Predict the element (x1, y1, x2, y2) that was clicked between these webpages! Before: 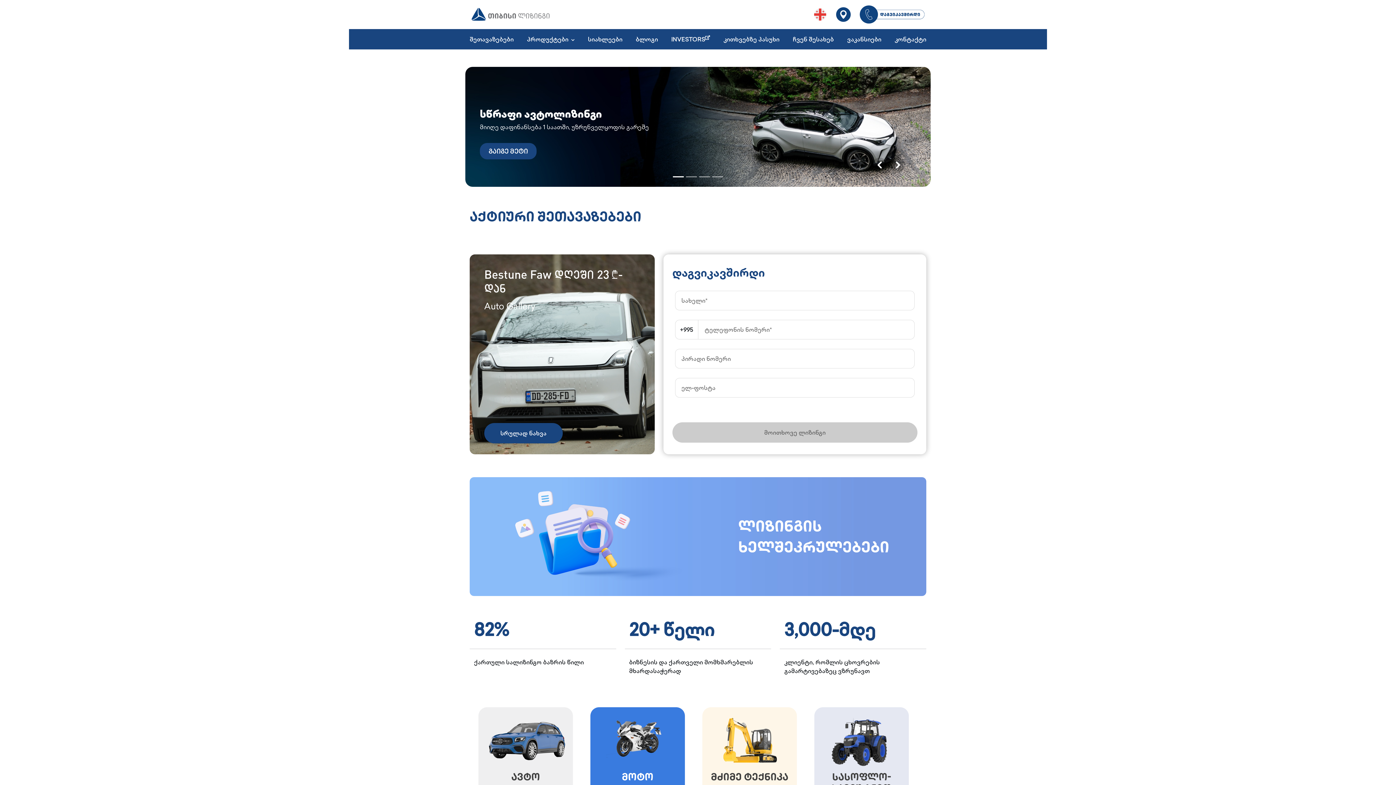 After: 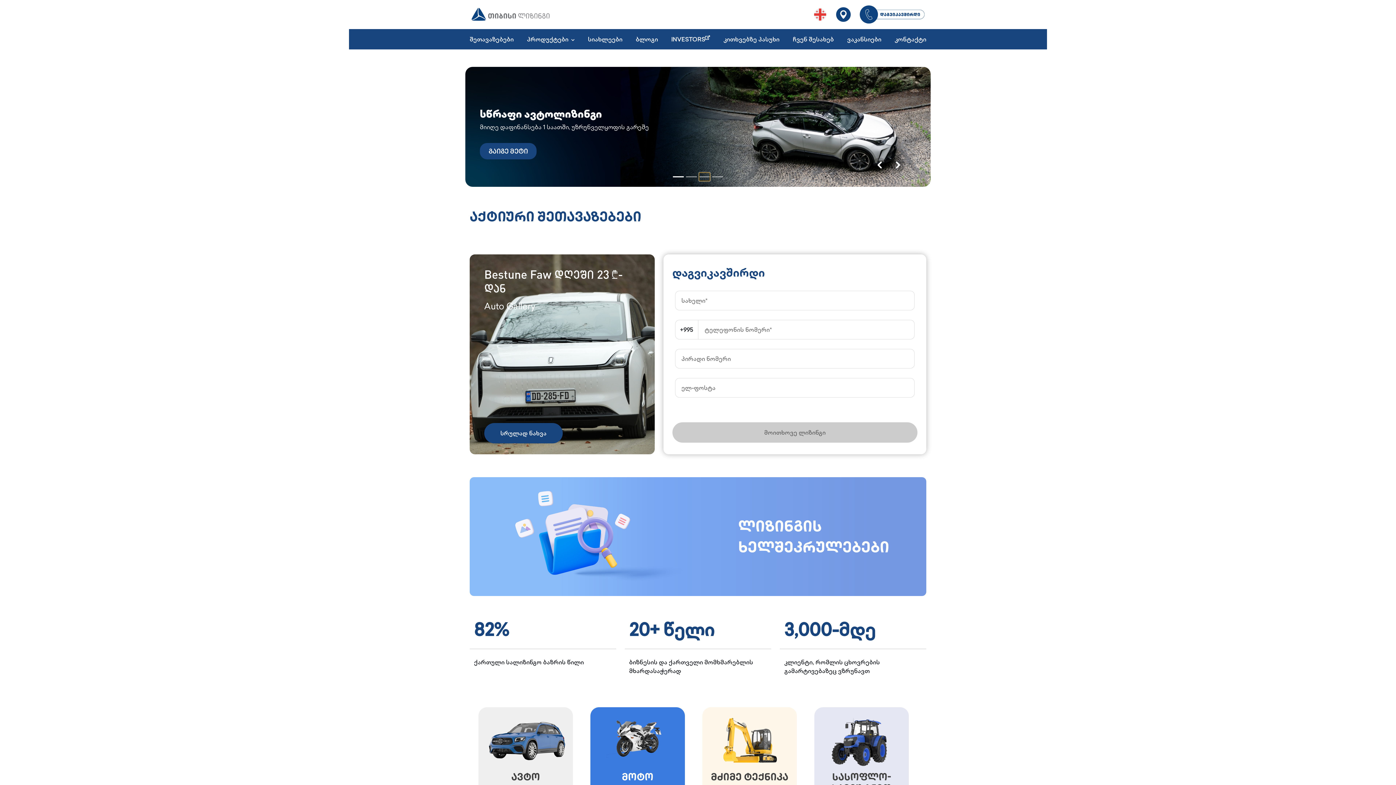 Action: bbox: (699, 172, 710, 181)